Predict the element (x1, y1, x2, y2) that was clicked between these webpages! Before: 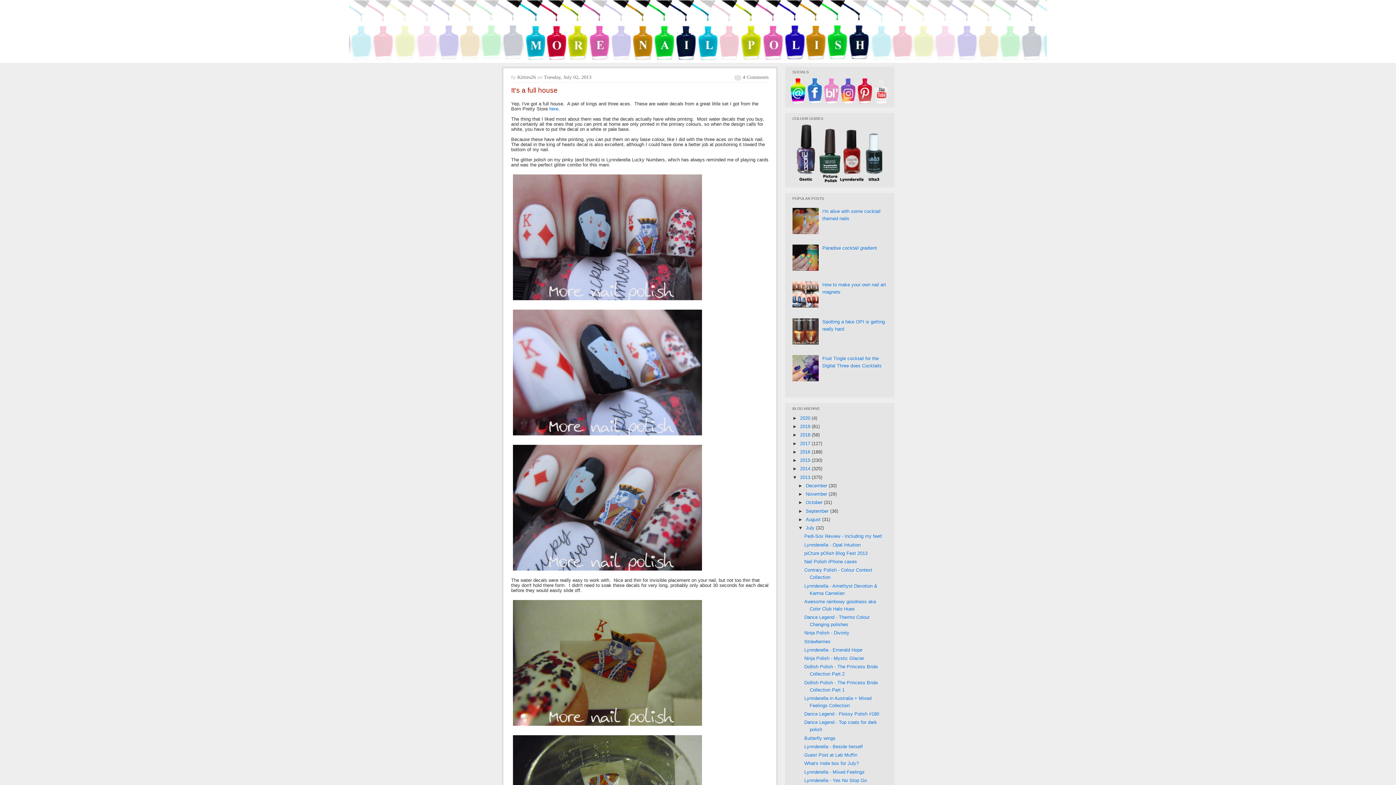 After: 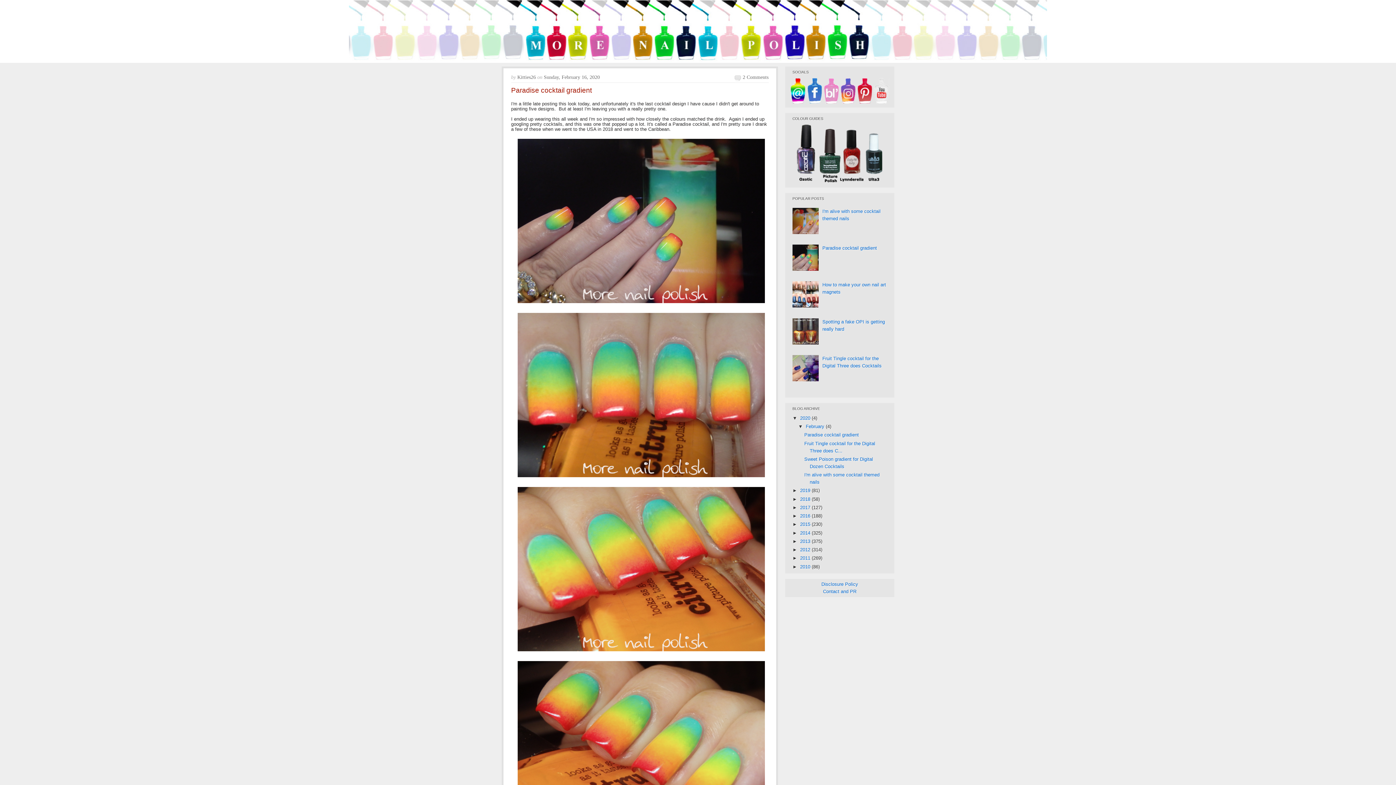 Action: bbox: (800, 415, 812, 421) label: 2020 